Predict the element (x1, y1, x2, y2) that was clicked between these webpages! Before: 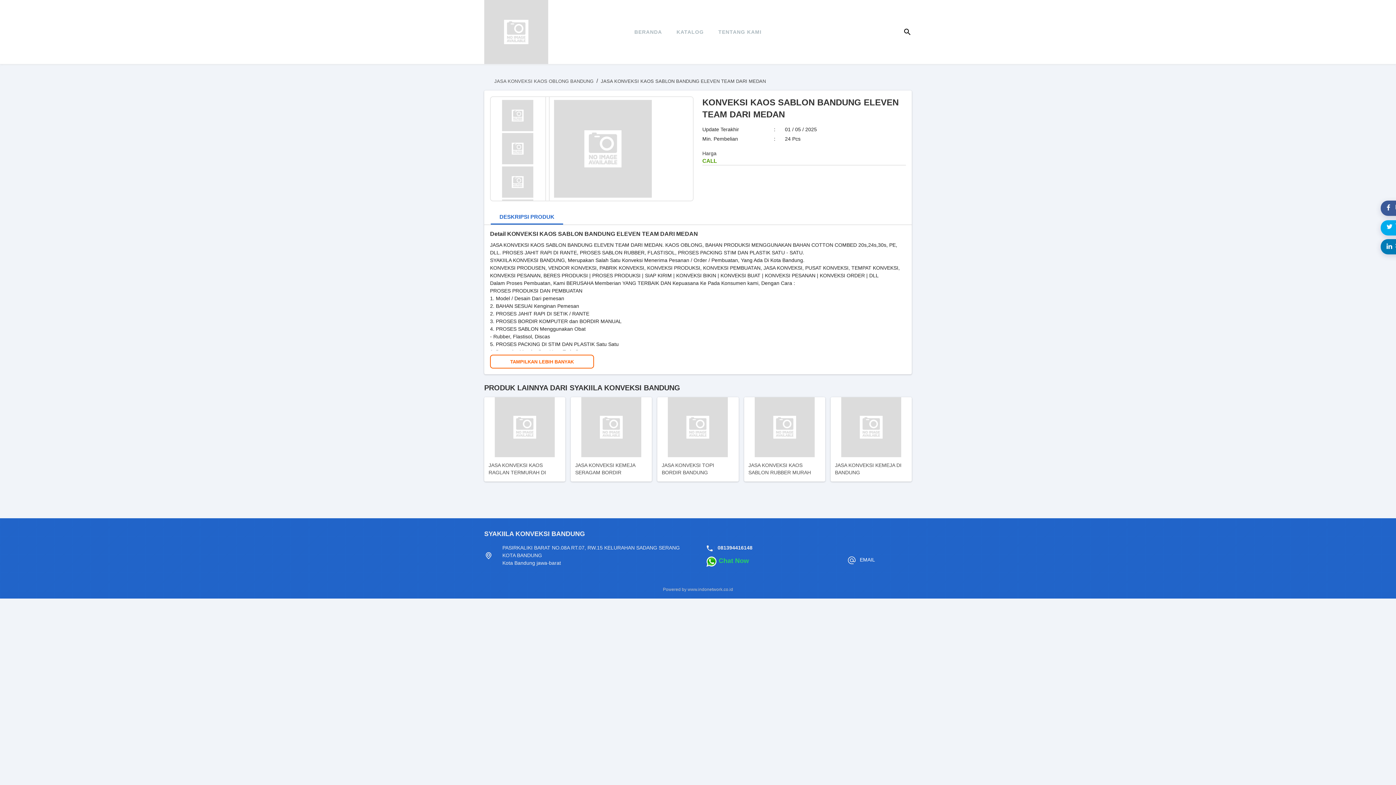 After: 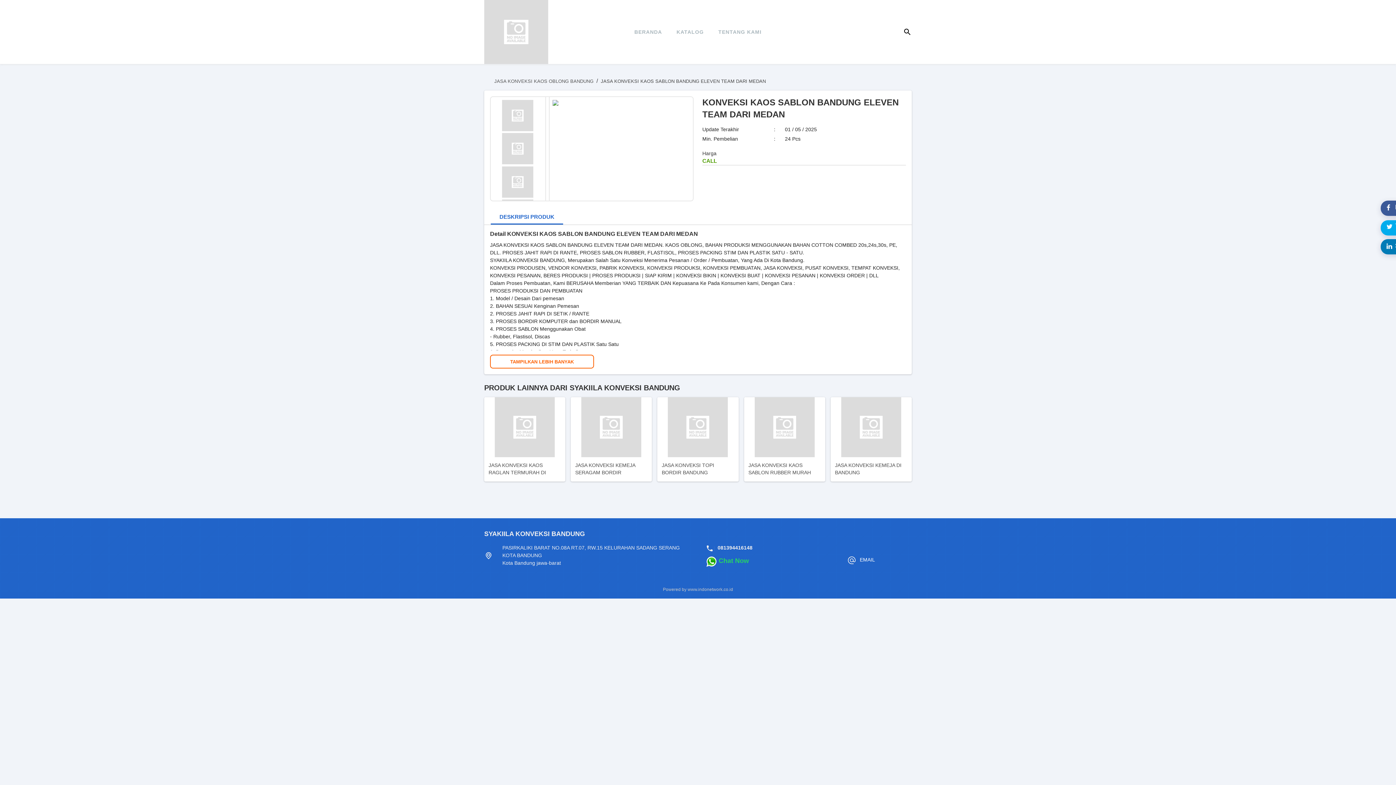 Action: bbox: (493, 100, 541, 131)